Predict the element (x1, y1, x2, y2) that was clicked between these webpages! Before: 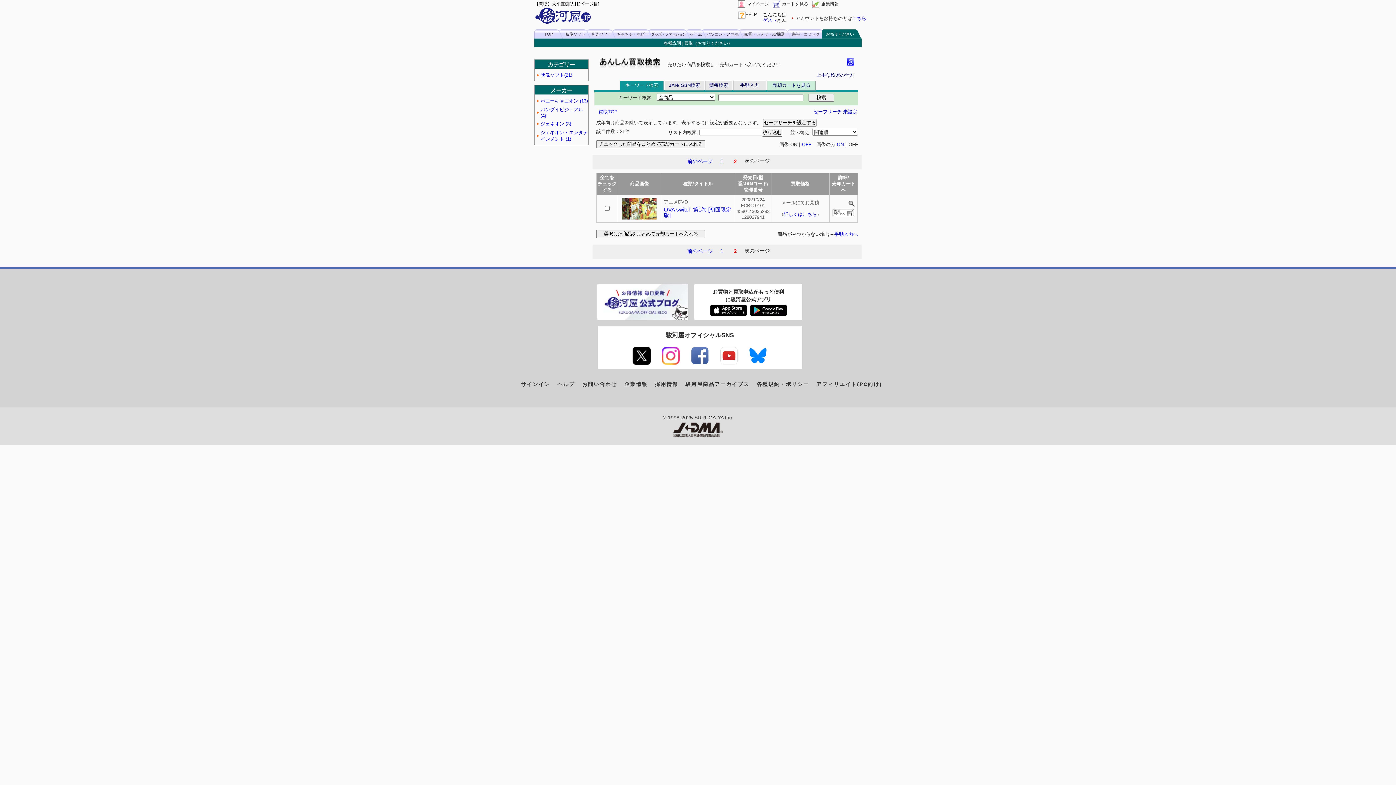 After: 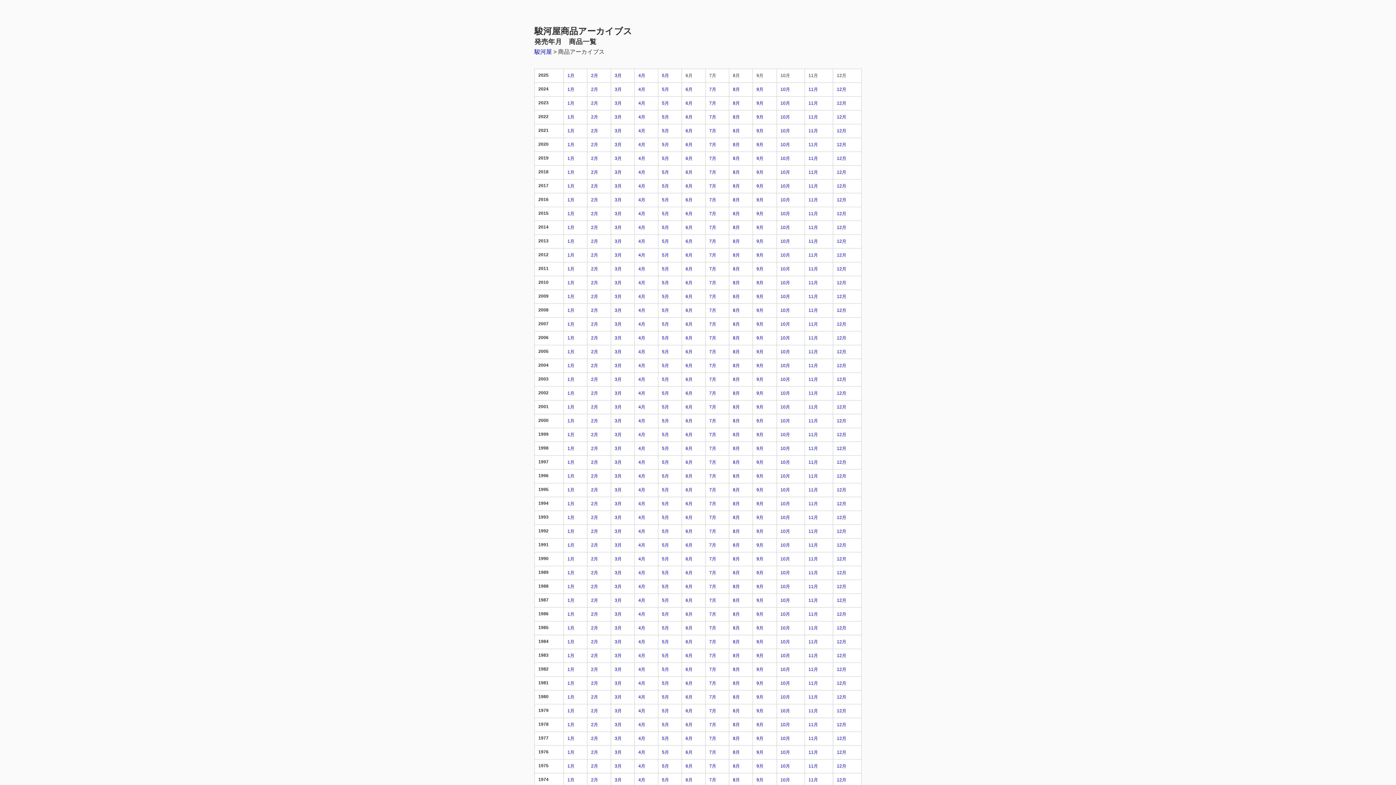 Action: bbox: (685, 381, 749, 387) label: 駿河屋商品アーカイブス